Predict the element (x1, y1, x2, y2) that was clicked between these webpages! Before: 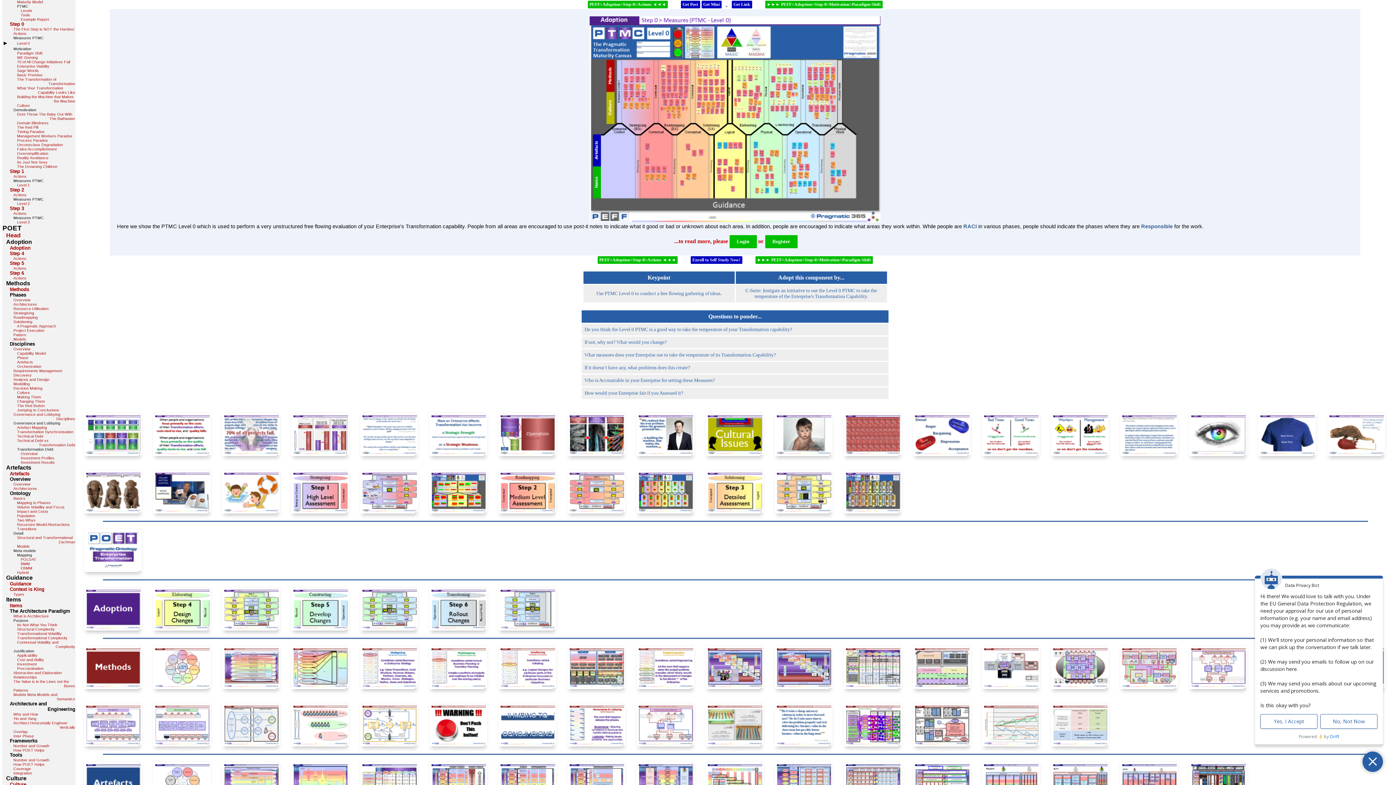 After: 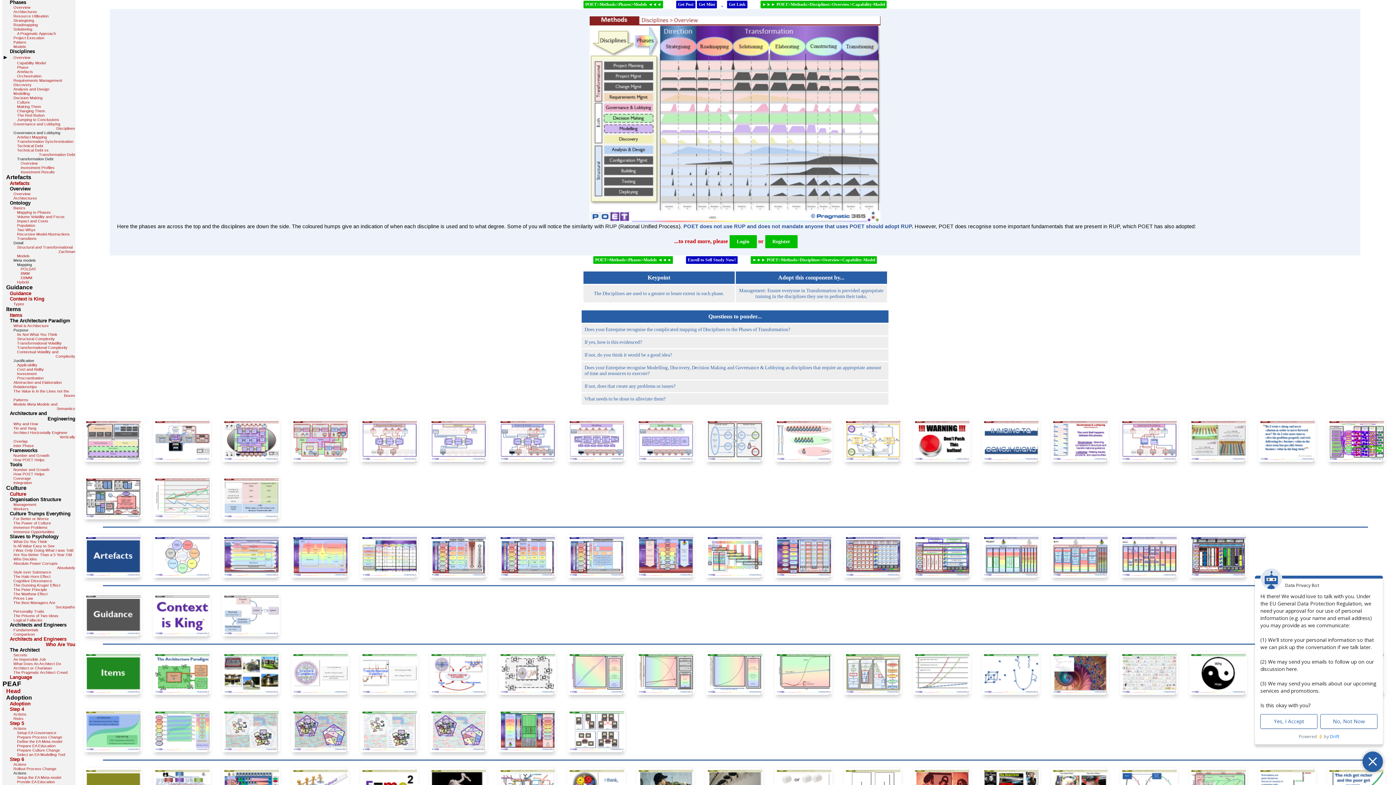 Action: bbox: (13, 346, 30, 351) label: Overview